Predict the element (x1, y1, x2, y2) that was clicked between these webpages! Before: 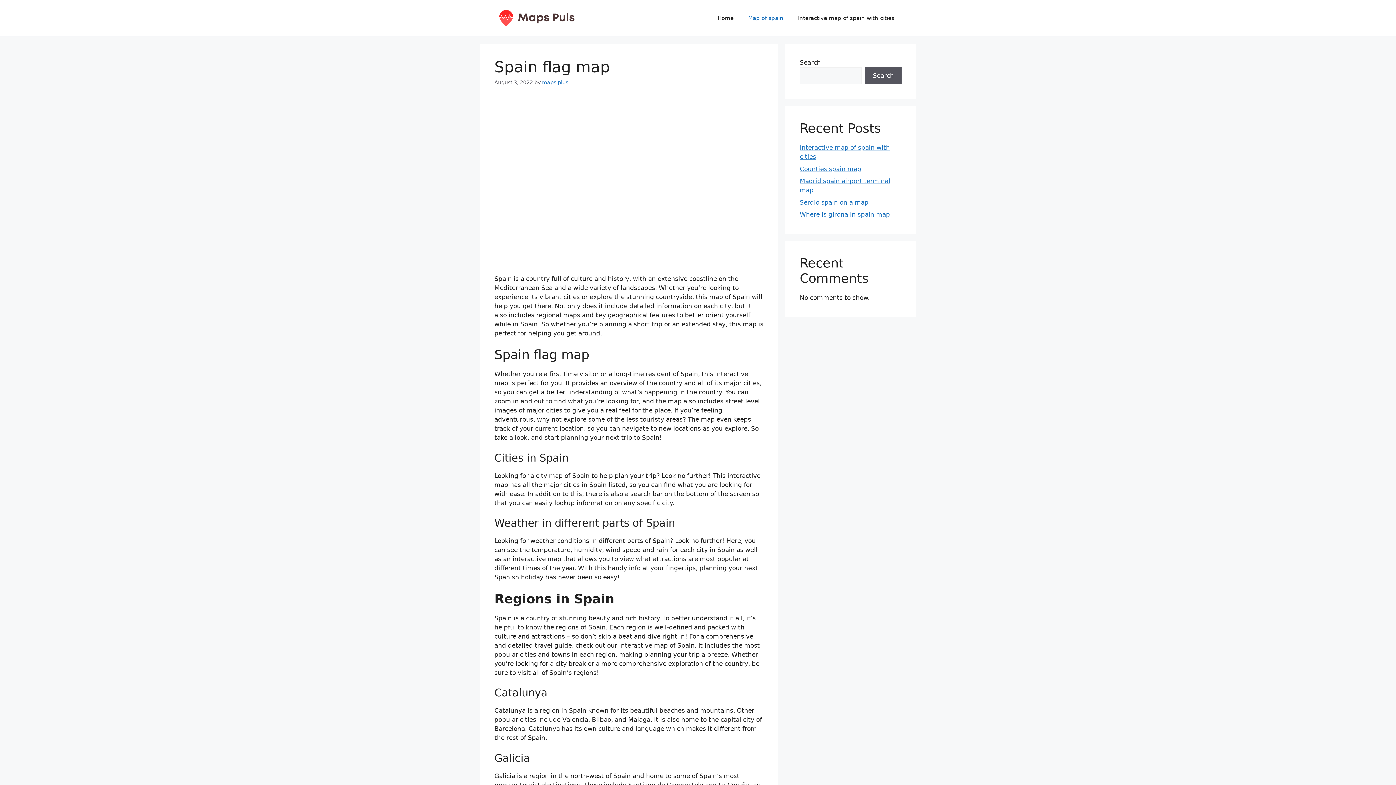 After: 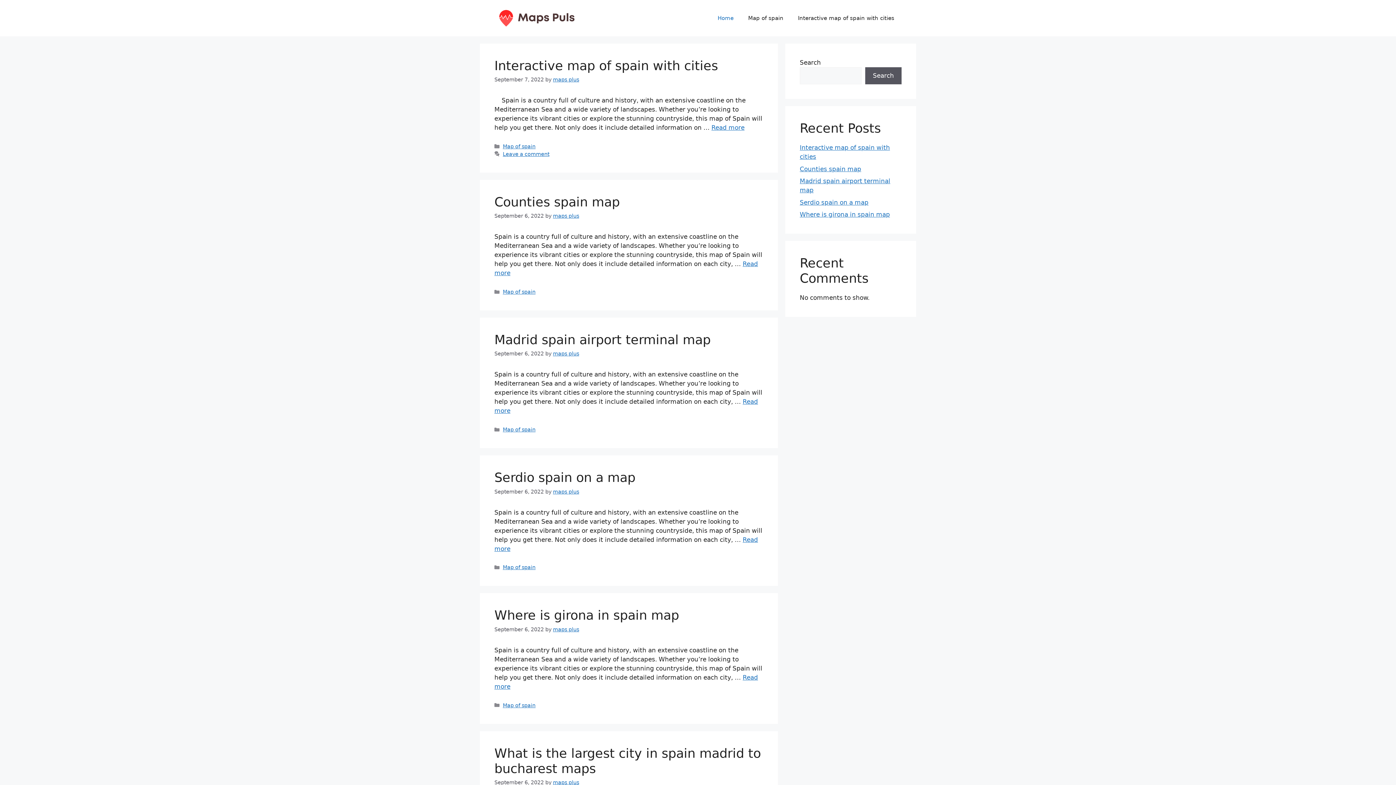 Action: bbox: (494, 14, 578, 21)